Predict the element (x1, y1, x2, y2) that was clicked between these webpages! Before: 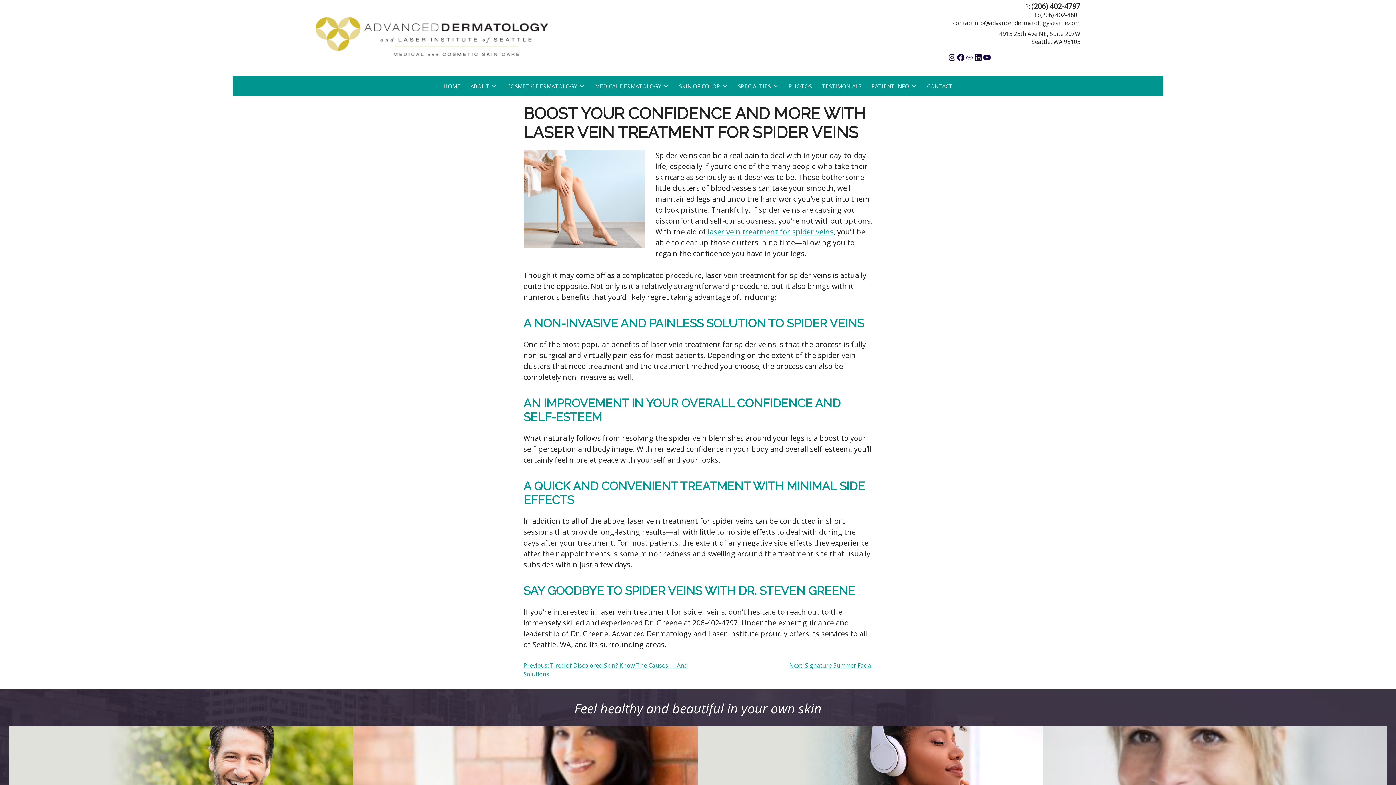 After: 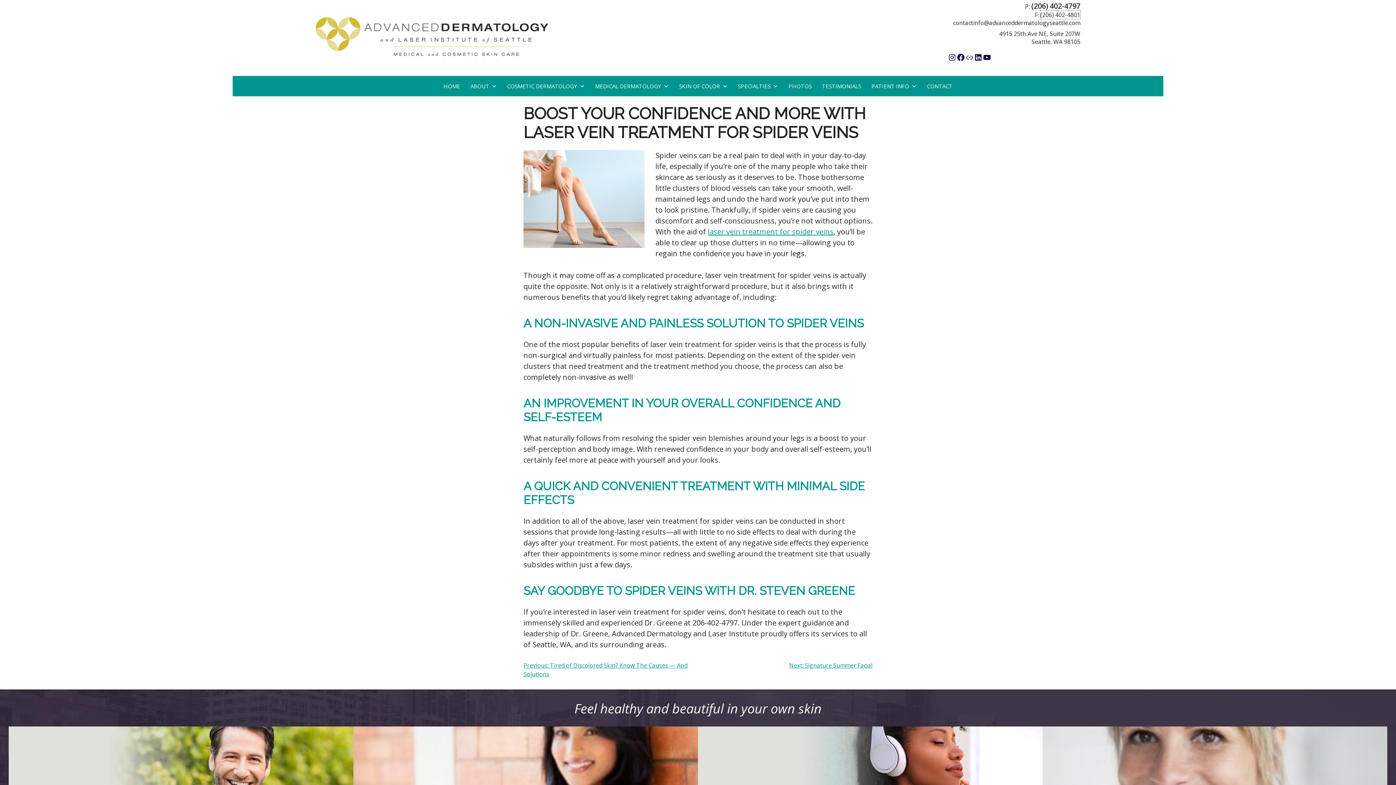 Action: label: (206) 402-4801 bbox: (1040, 10, 1080, 18)